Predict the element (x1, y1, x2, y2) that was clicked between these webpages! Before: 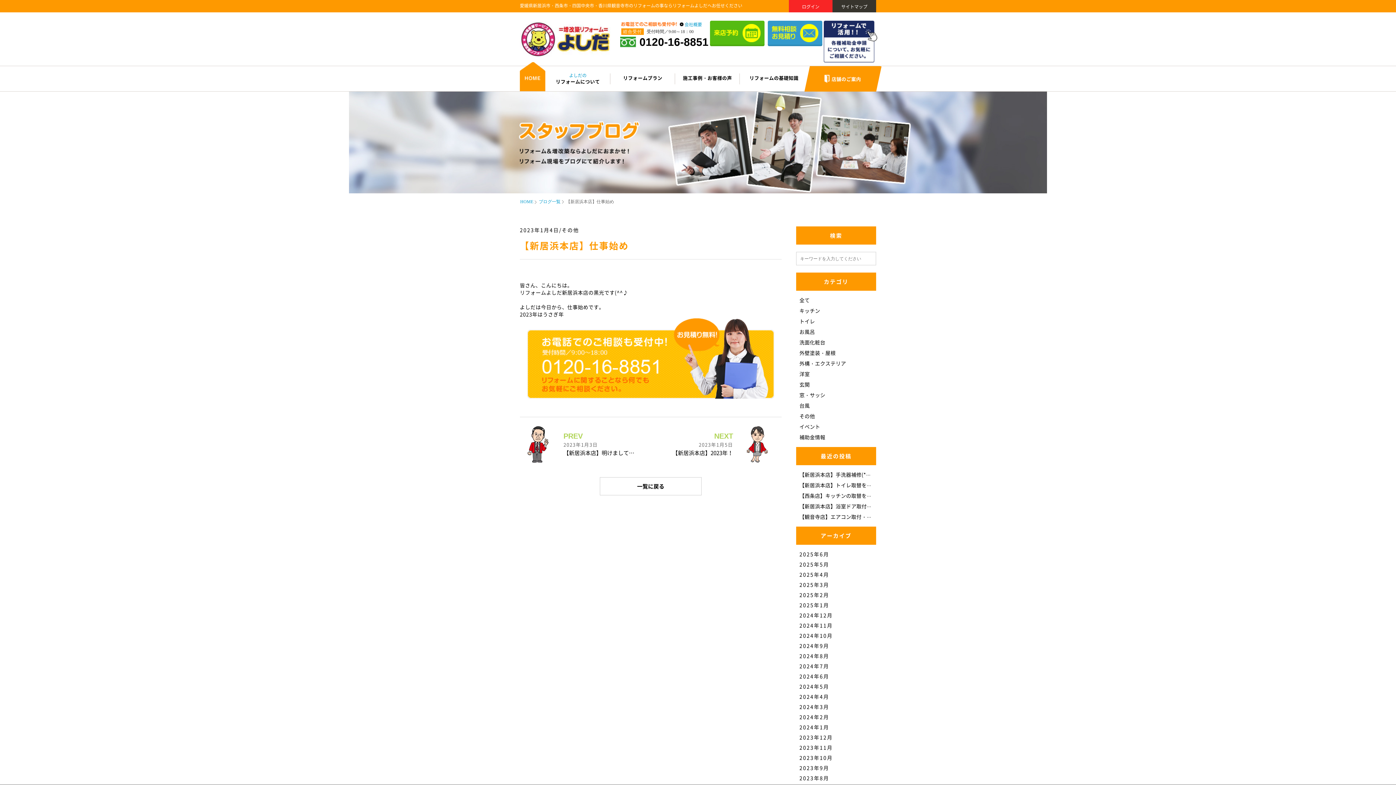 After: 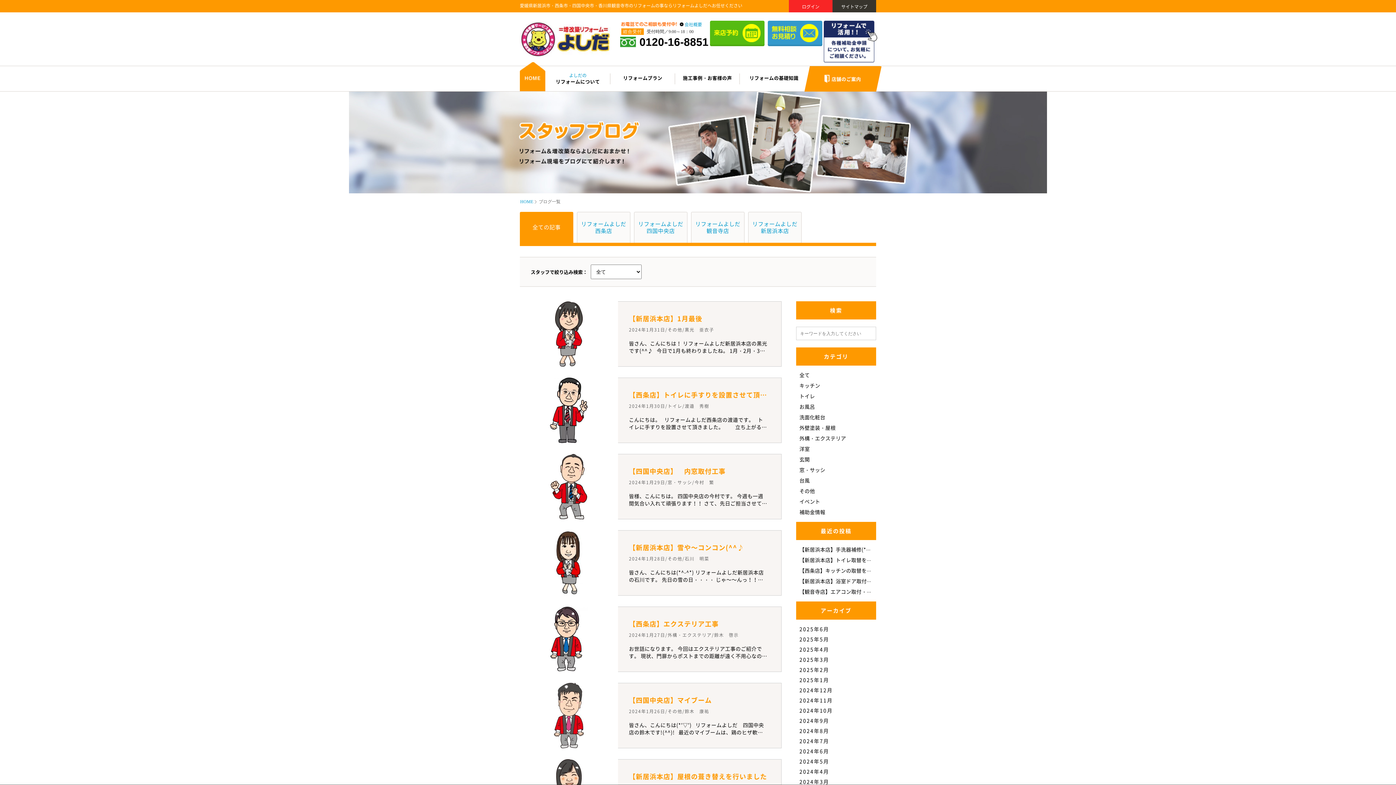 Action: bbox: (799, 724, 829, 731) label: 2024年1月